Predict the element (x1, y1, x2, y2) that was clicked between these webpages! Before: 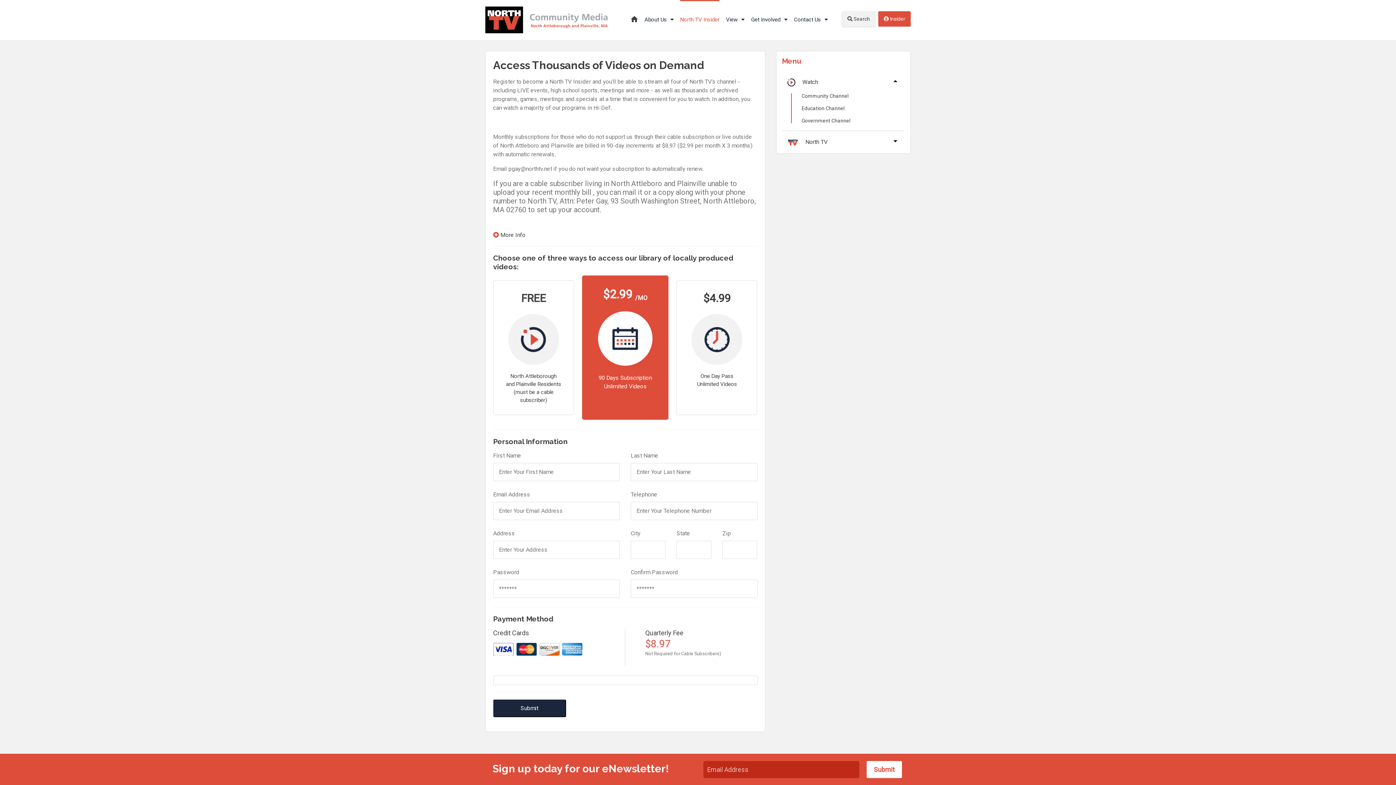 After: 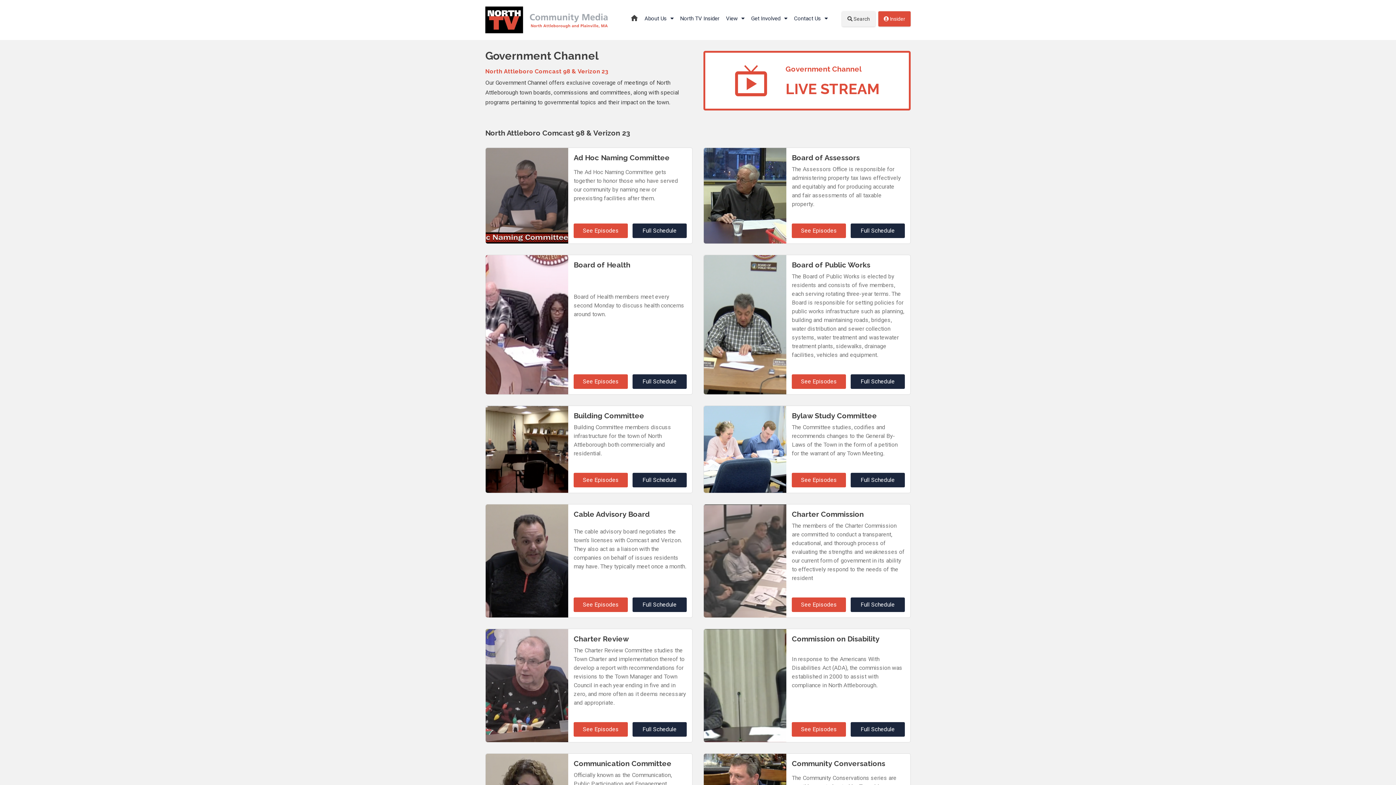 Action: bbox: (801, 118, 905, 123) label: Government Channel